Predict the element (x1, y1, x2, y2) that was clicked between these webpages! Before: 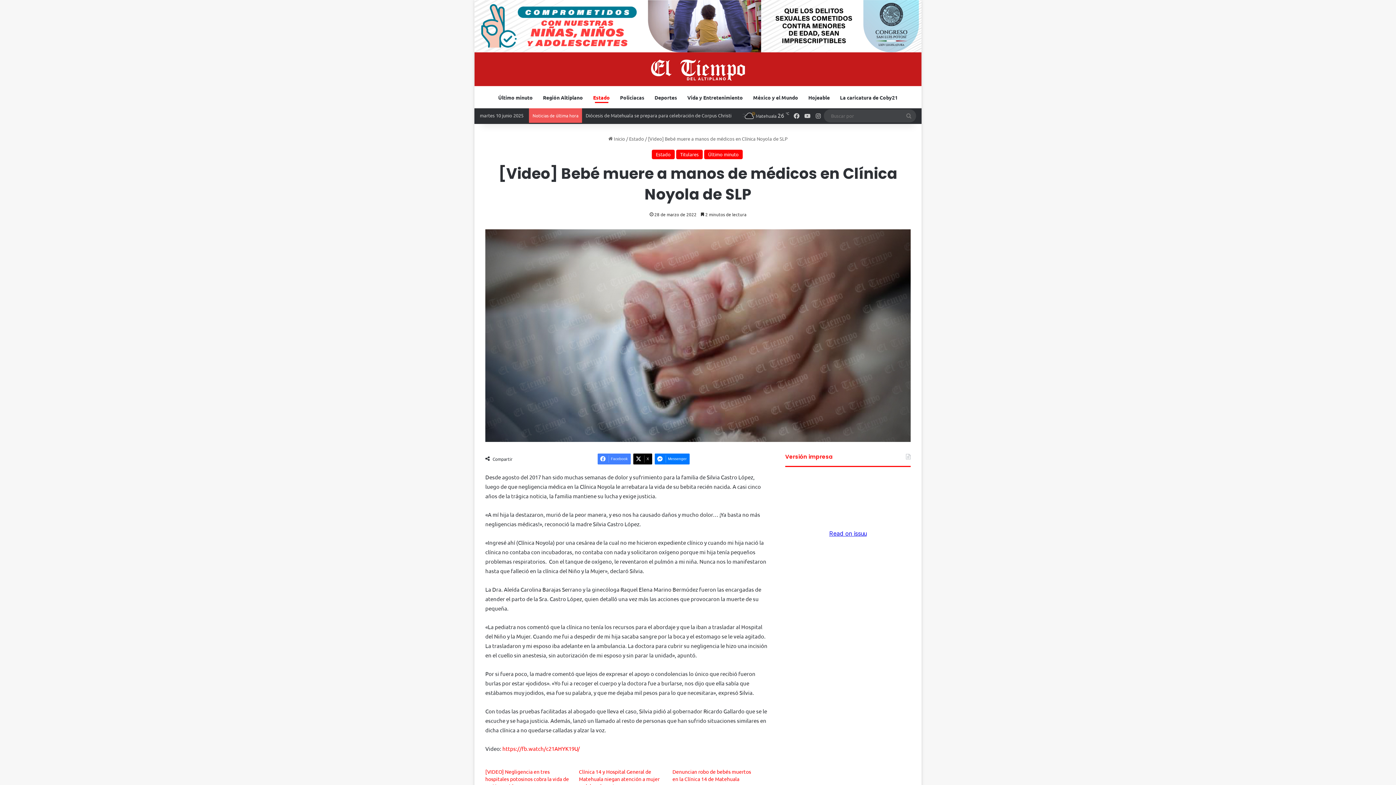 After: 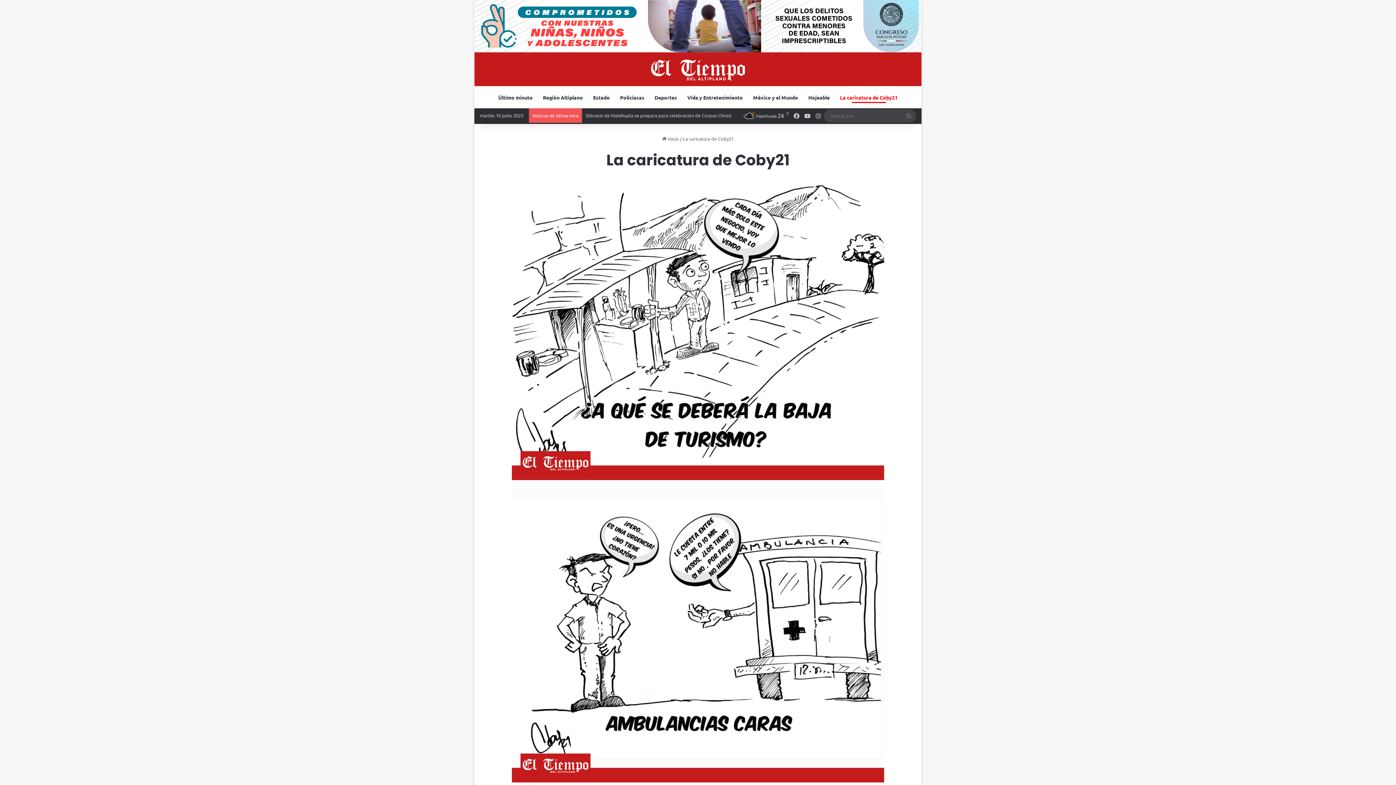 Action: label: La caricatura de Coby21 bbox: (835, 86, 903, 108)